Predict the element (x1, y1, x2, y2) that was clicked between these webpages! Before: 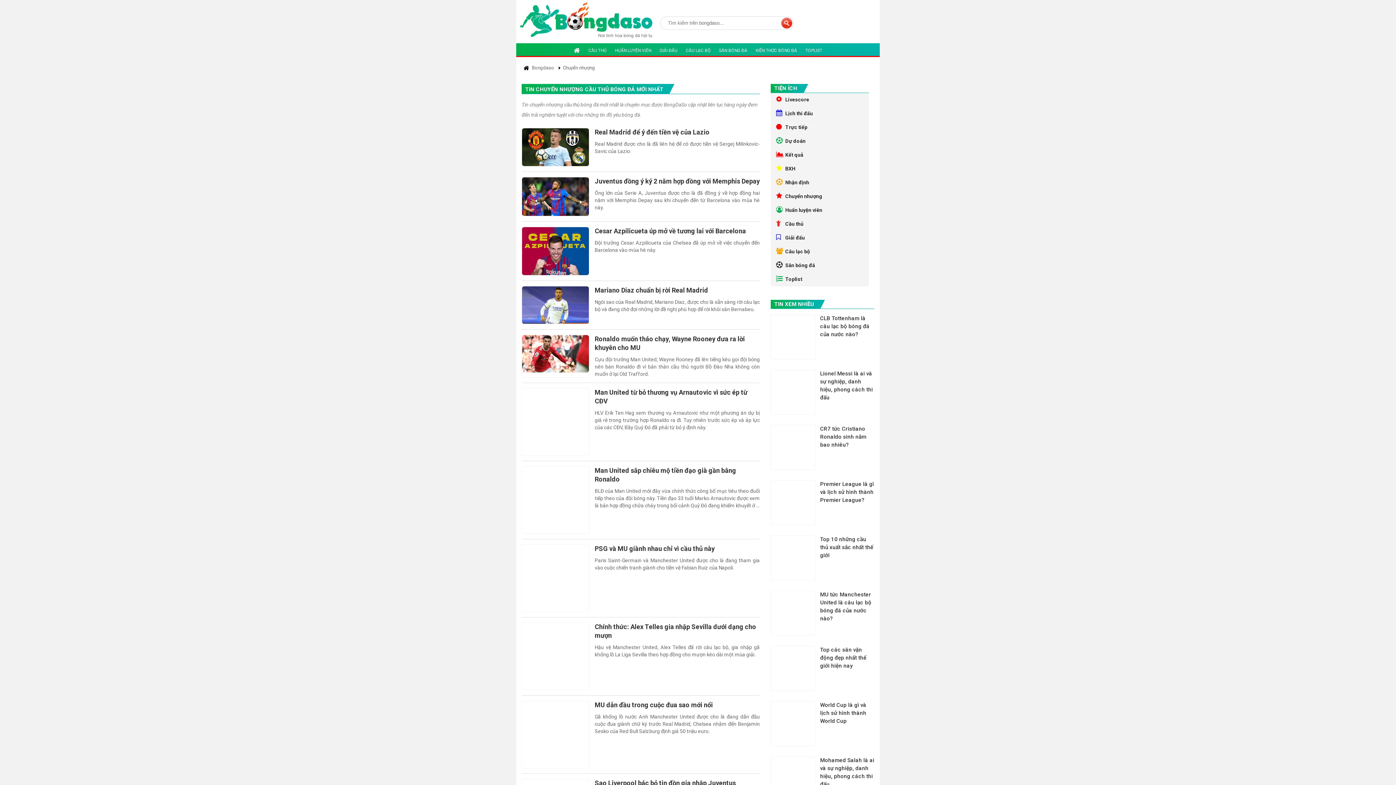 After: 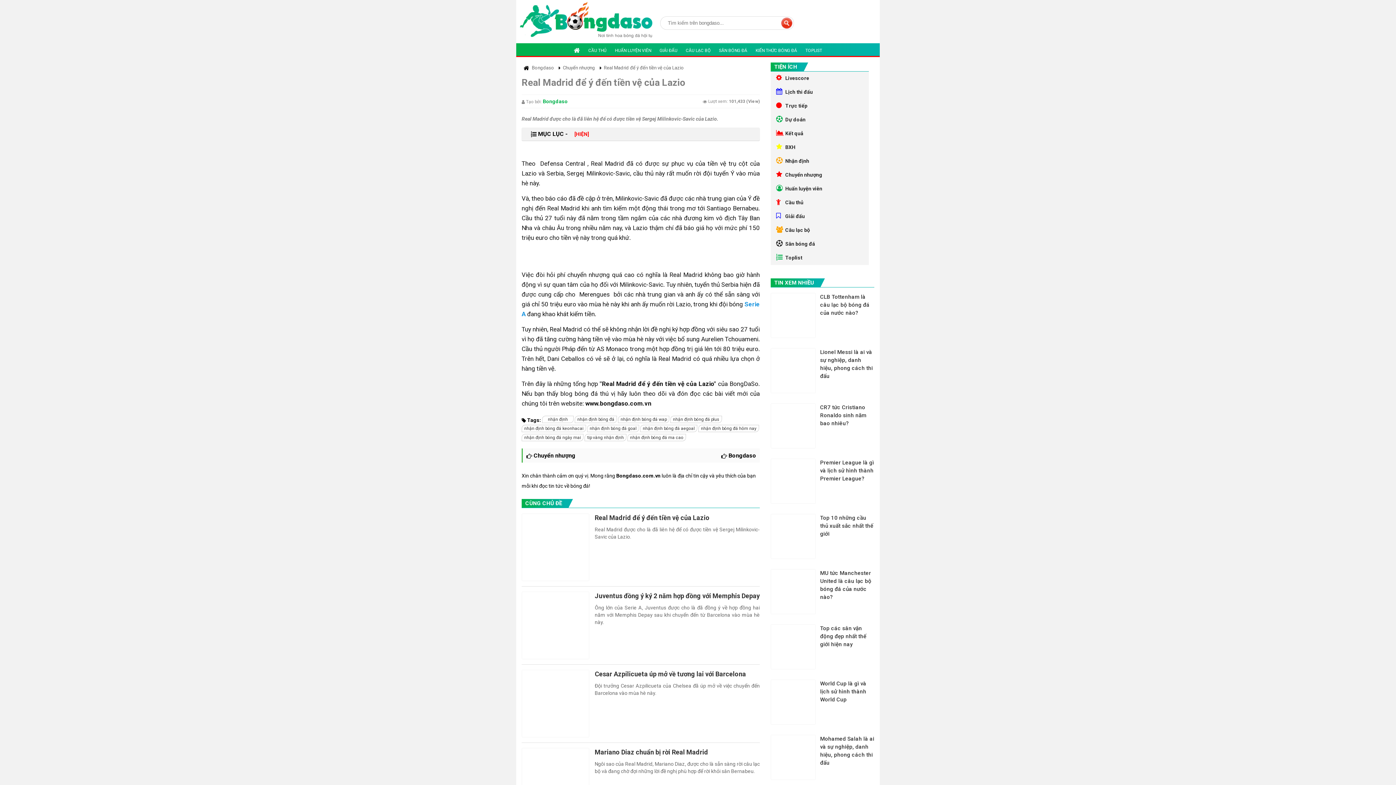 Action: bbox: (521, 128, 589, 166)